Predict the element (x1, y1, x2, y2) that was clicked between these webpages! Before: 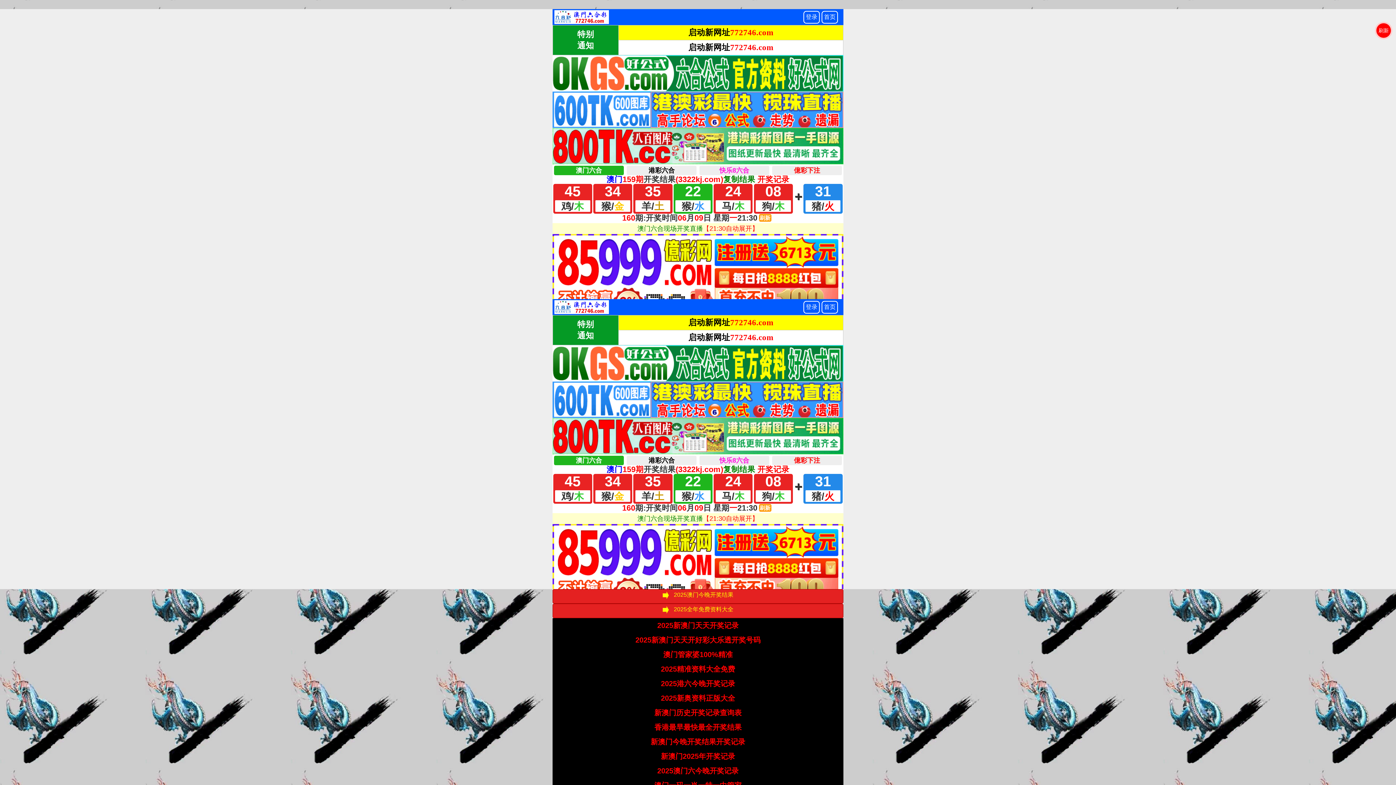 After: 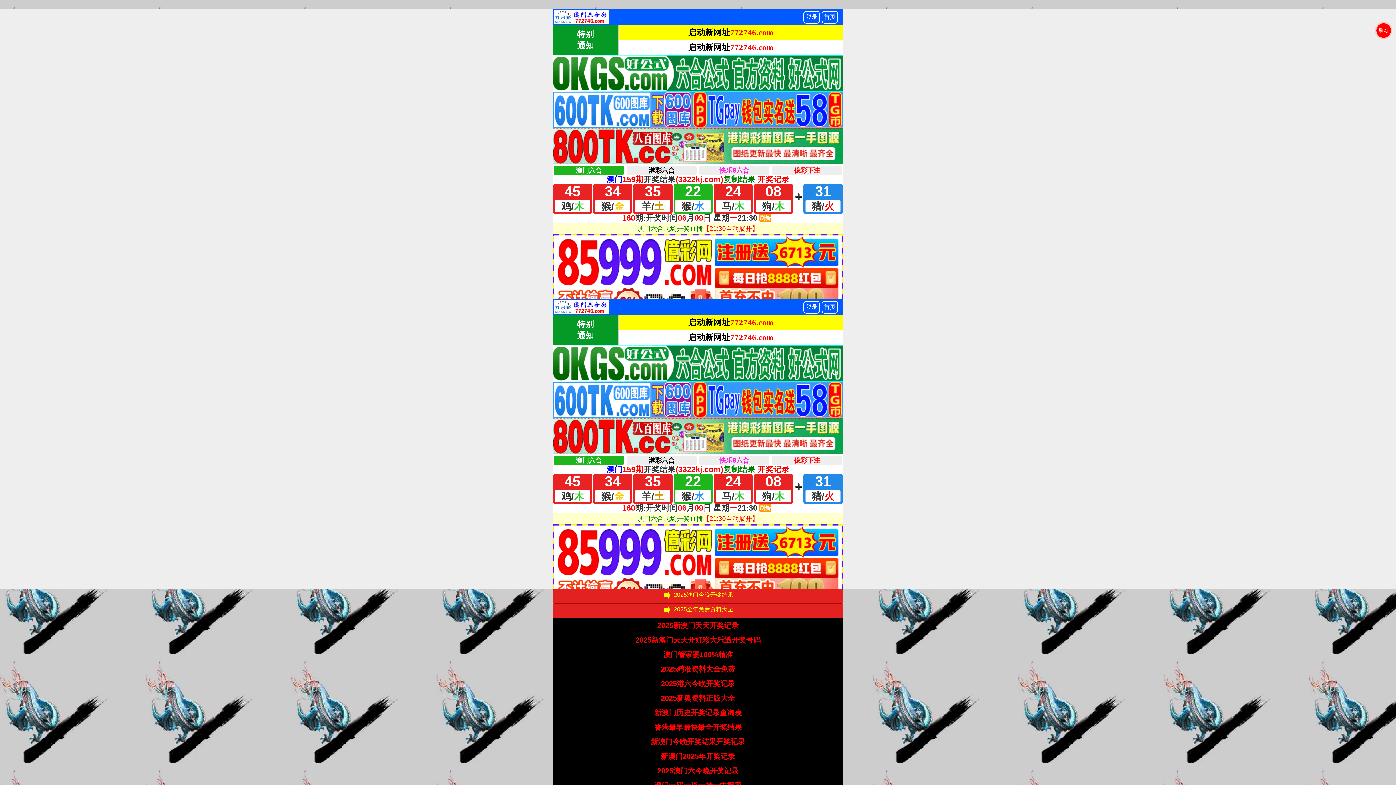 Action: bbox: (654, 722, 741, 733) label: 香港最早最快最全开奖结果